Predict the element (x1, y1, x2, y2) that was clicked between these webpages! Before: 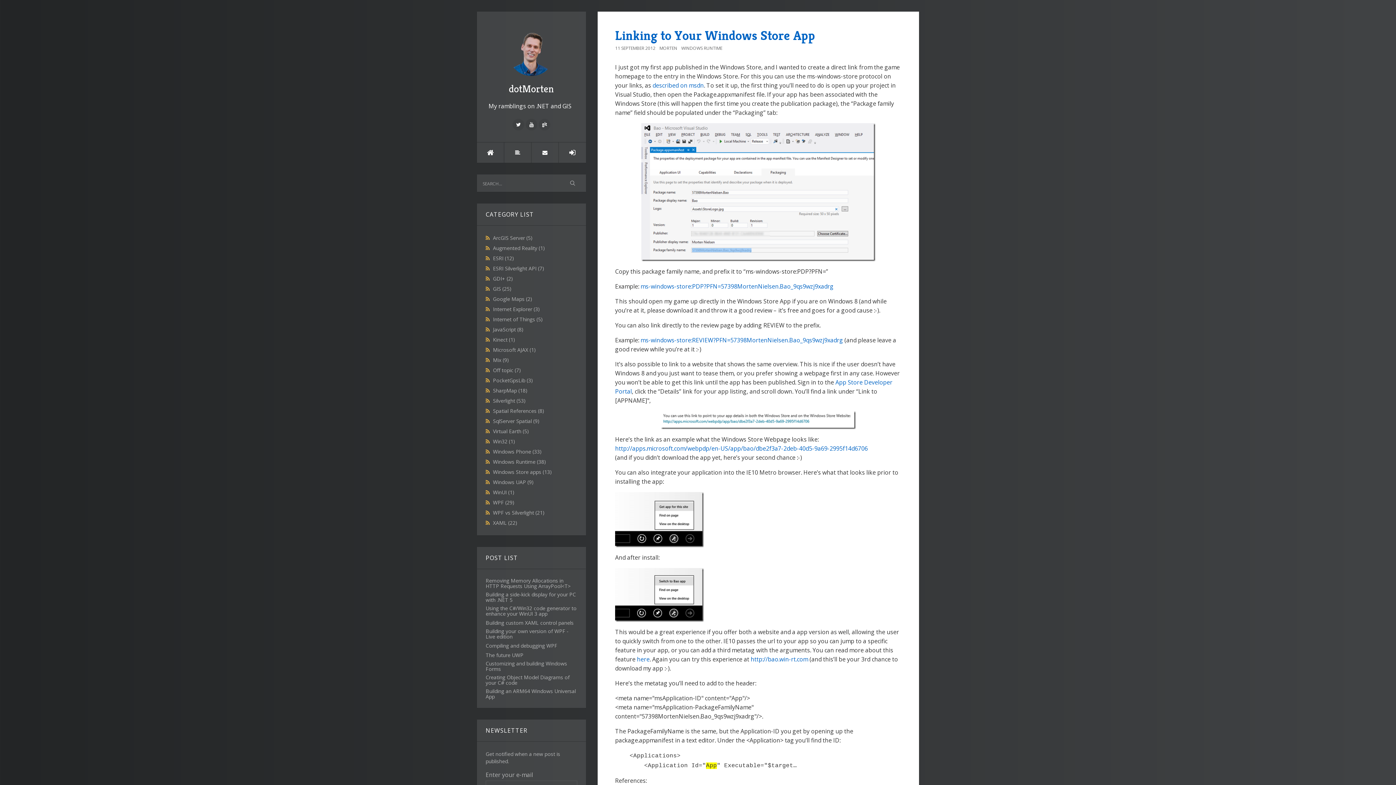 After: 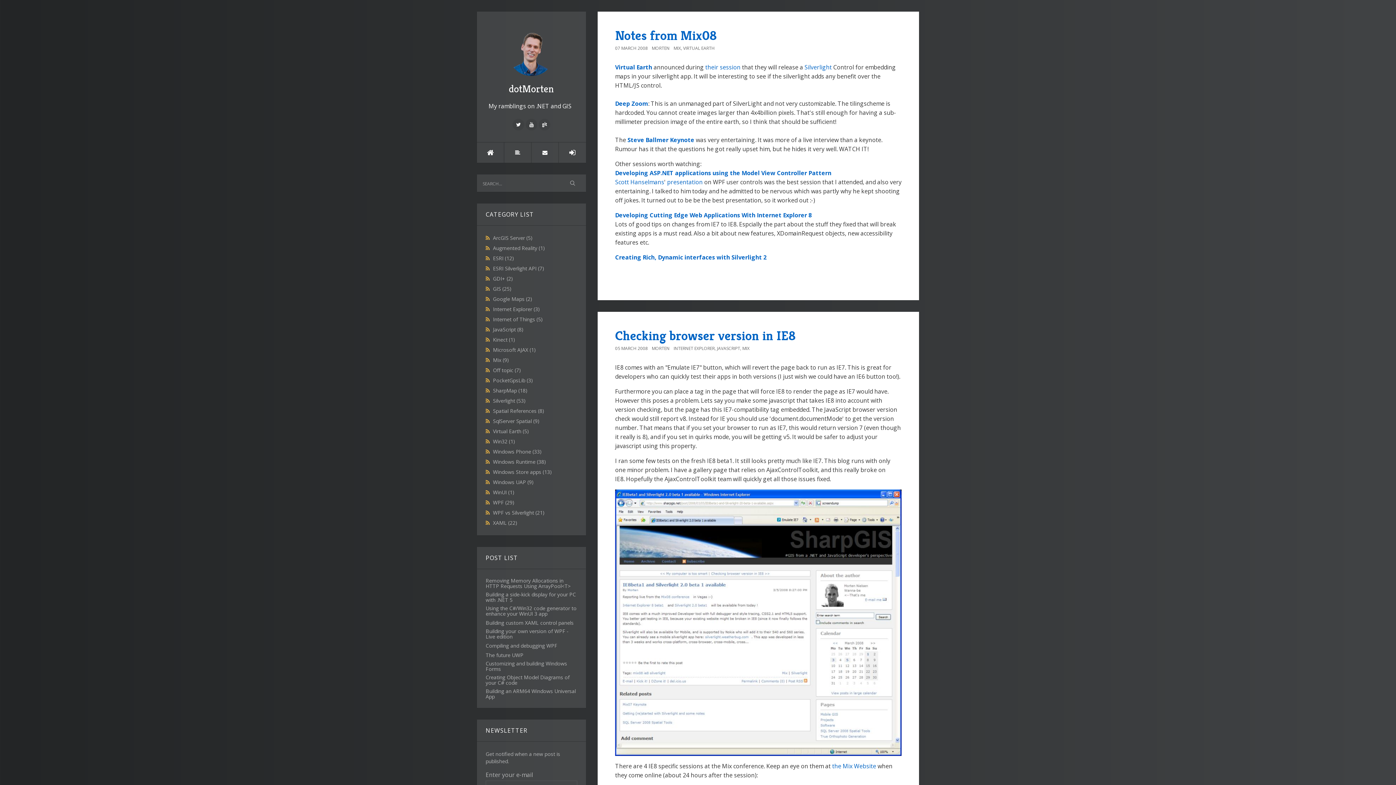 Action: label: Mix (9) bbox: (493, 356, 509, 363)